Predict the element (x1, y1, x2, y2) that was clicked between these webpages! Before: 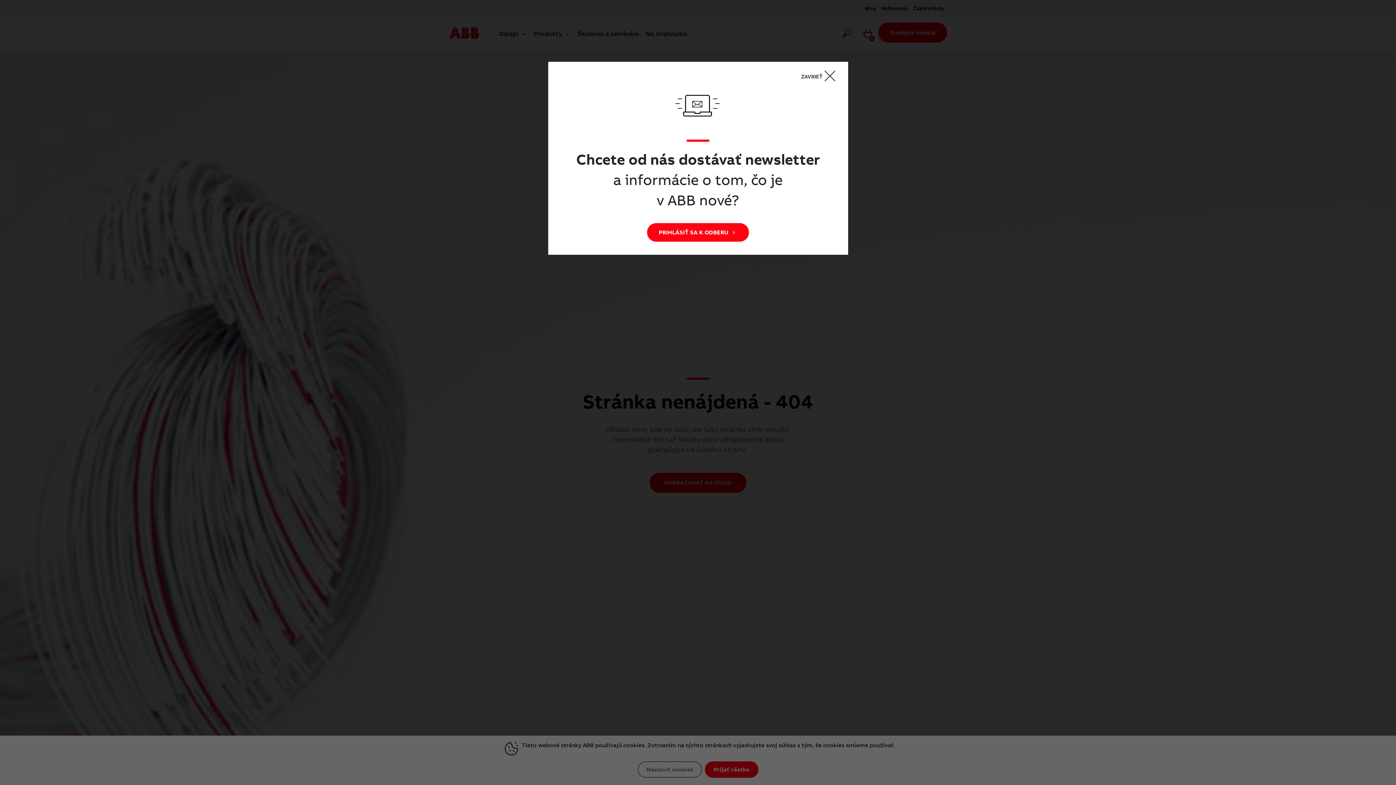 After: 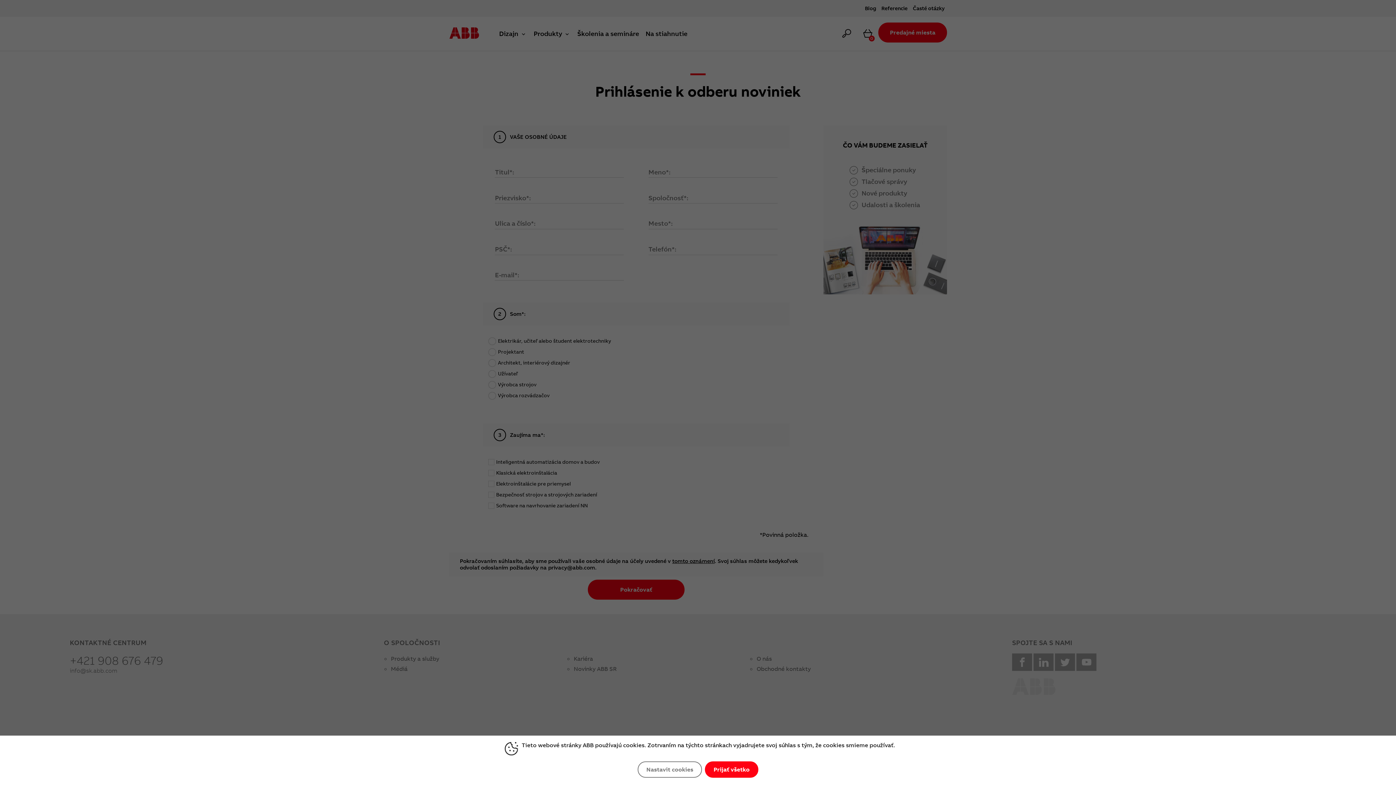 Action: label: PRIHLÁSIŤ SA K ODBERU  bbox: (647, 223, 749, 241)